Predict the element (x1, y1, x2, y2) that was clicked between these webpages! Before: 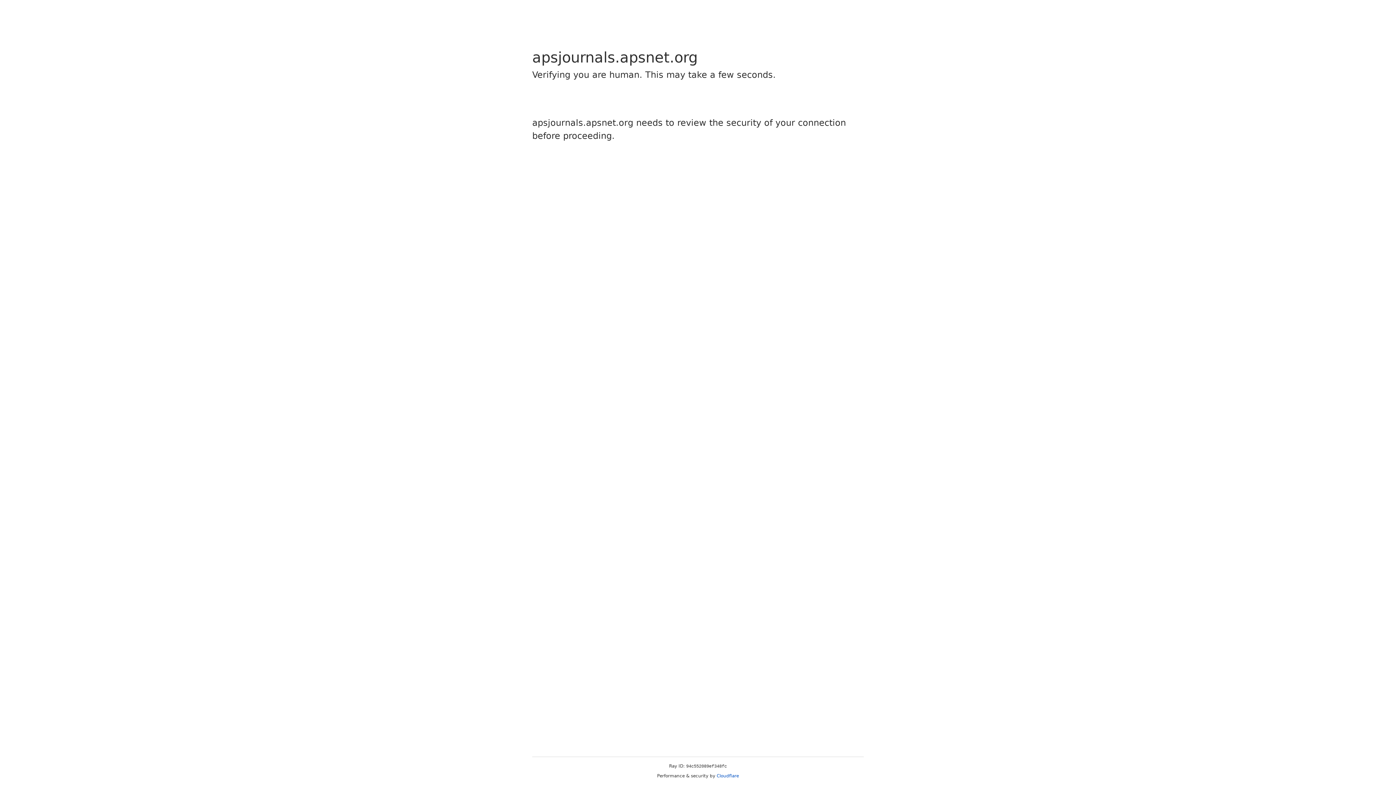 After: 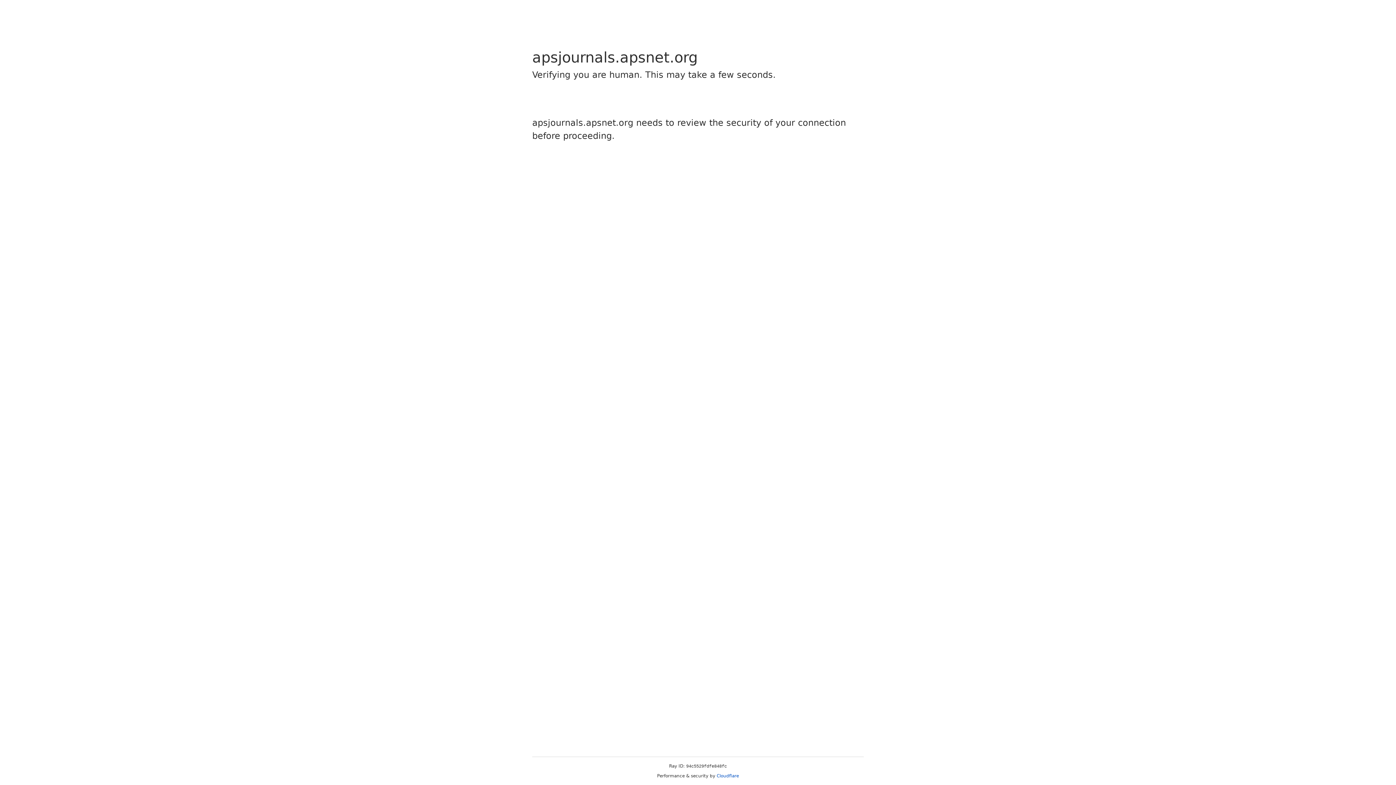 Action: bbox: (716, 773, 739, 778) label: Cloudflare